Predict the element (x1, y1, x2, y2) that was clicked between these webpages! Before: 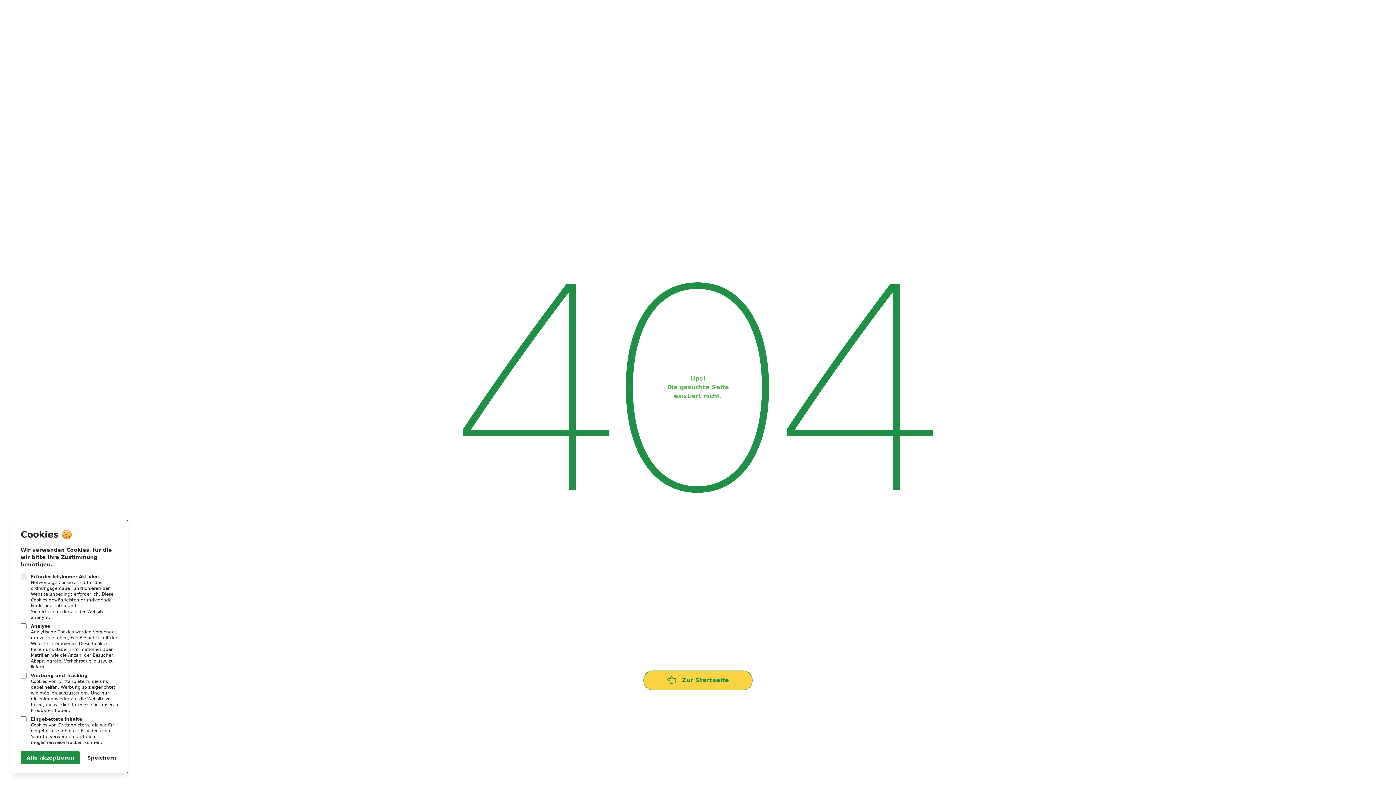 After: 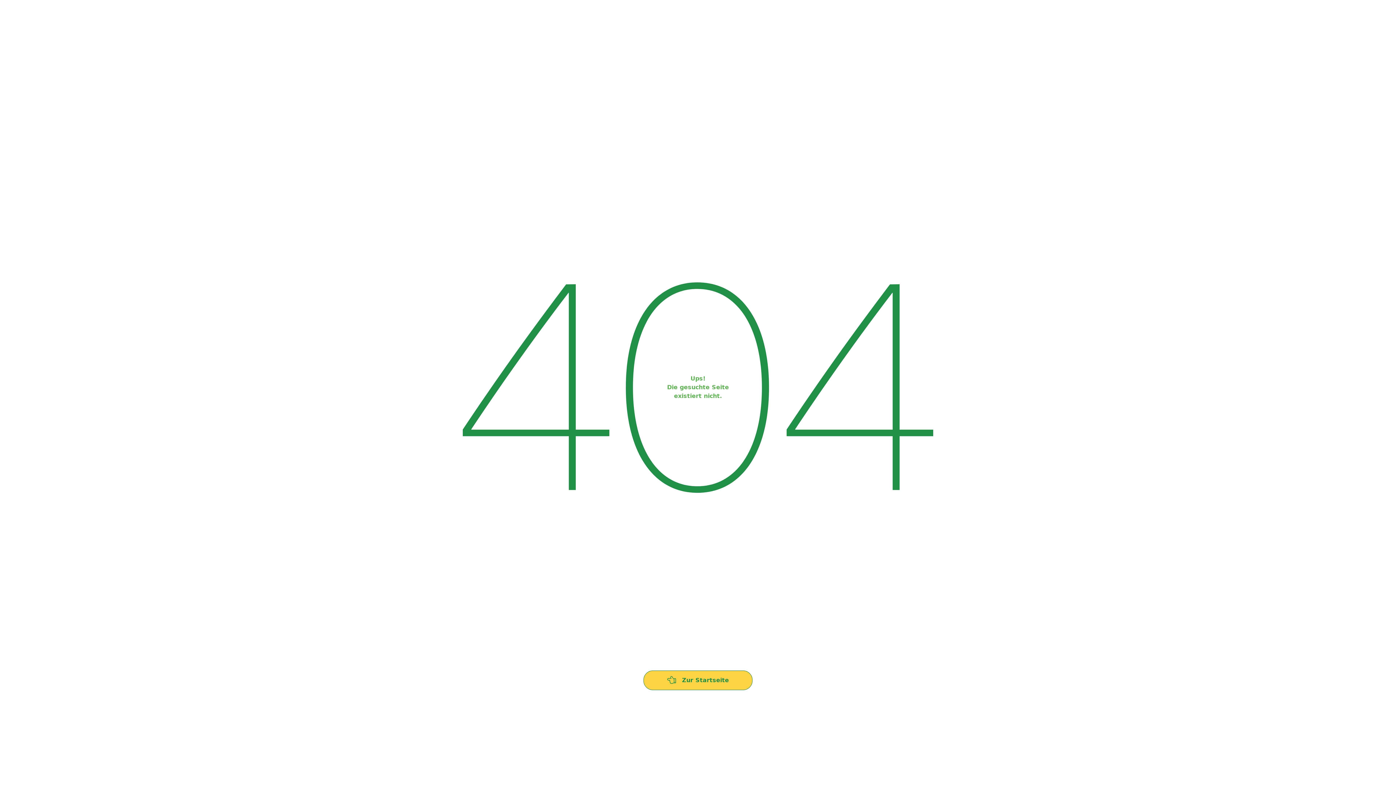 Action: label: Speichern bbox: (85, 751, 117, 764)